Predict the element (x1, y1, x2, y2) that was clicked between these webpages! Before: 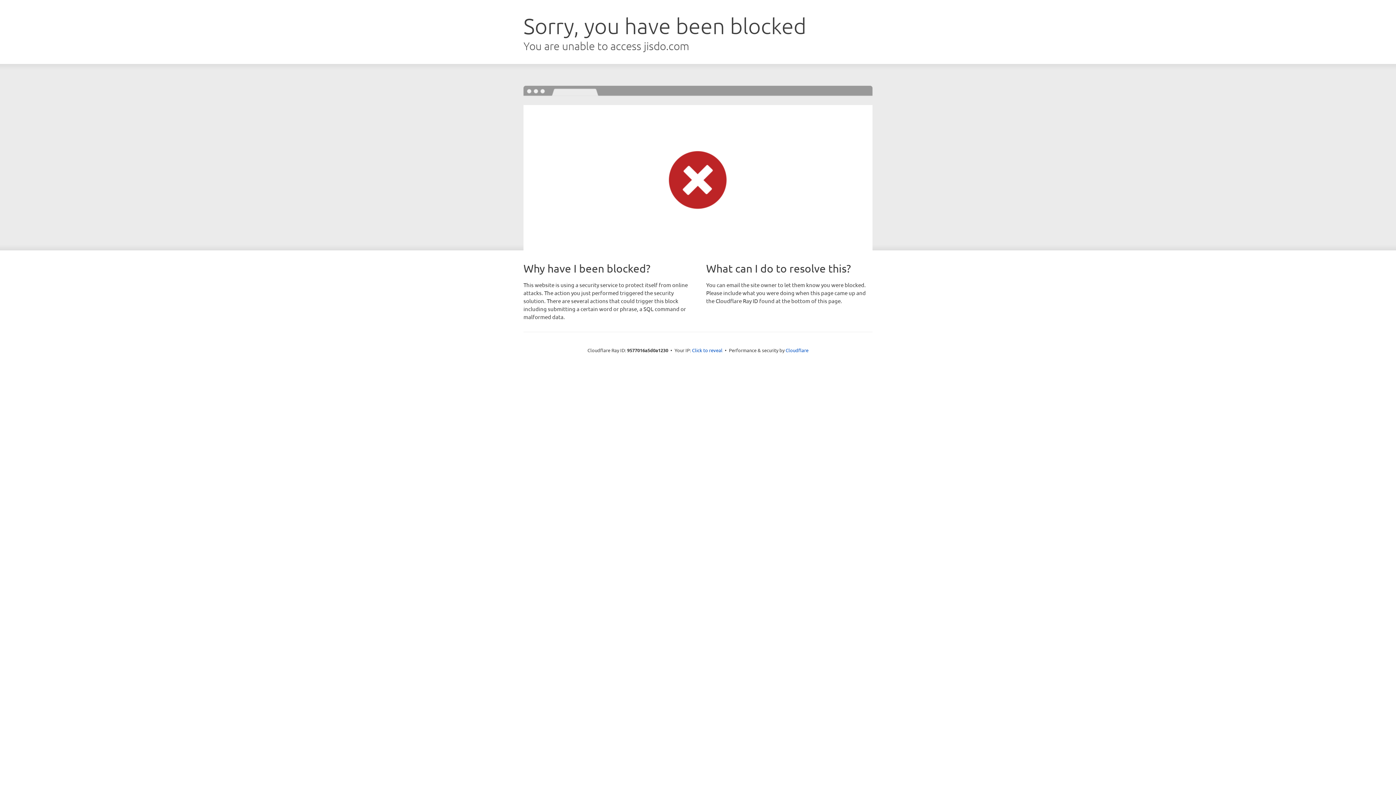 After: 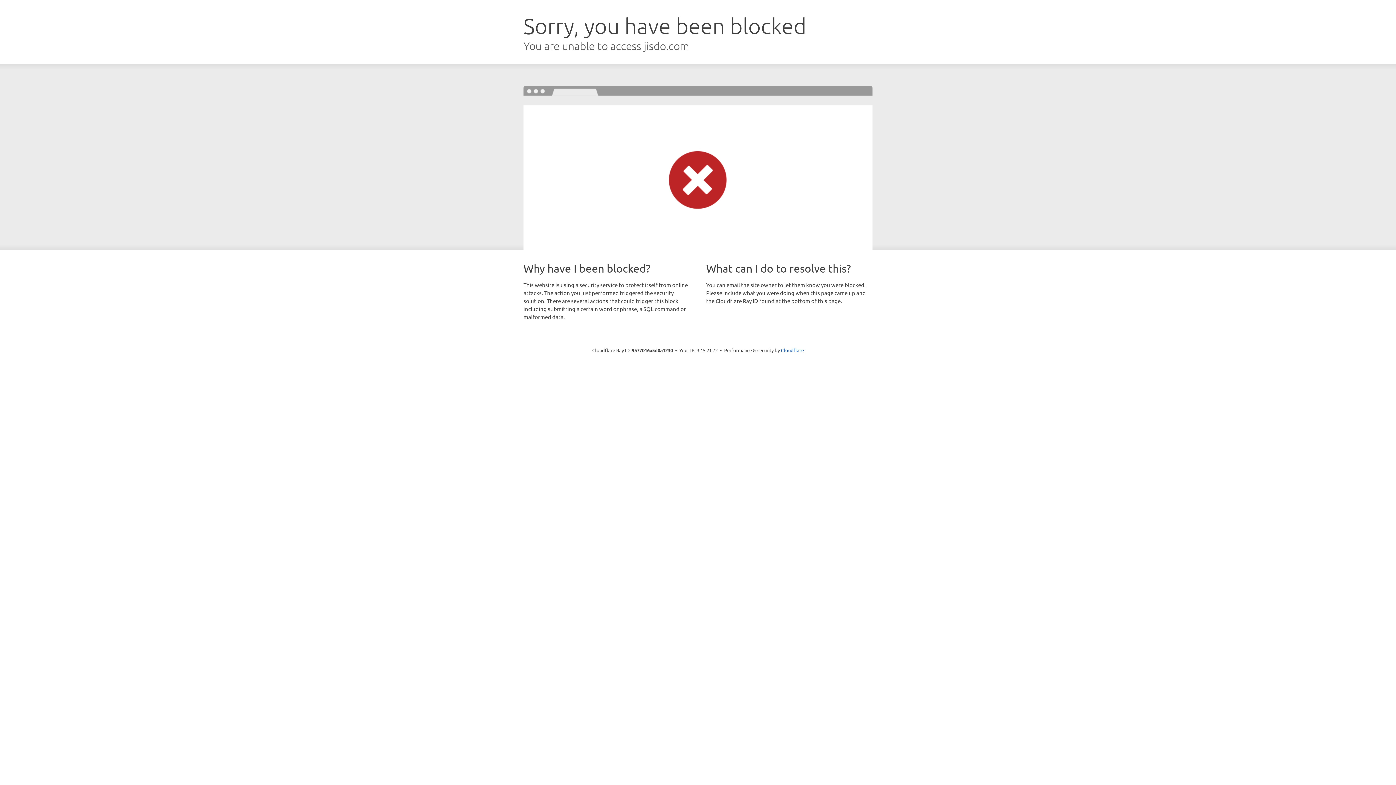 Action: bbox: (692, 346, 722, 353) label: Click to reveal